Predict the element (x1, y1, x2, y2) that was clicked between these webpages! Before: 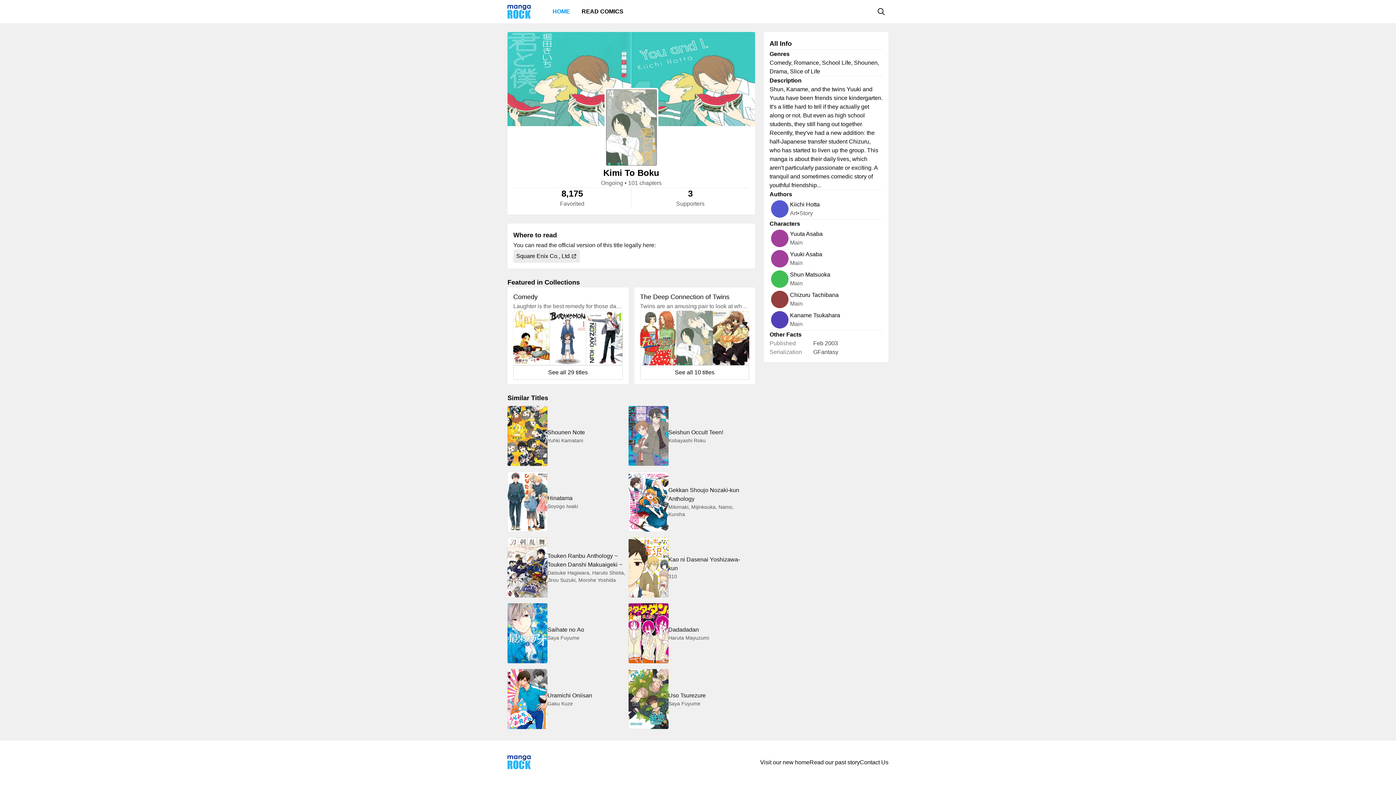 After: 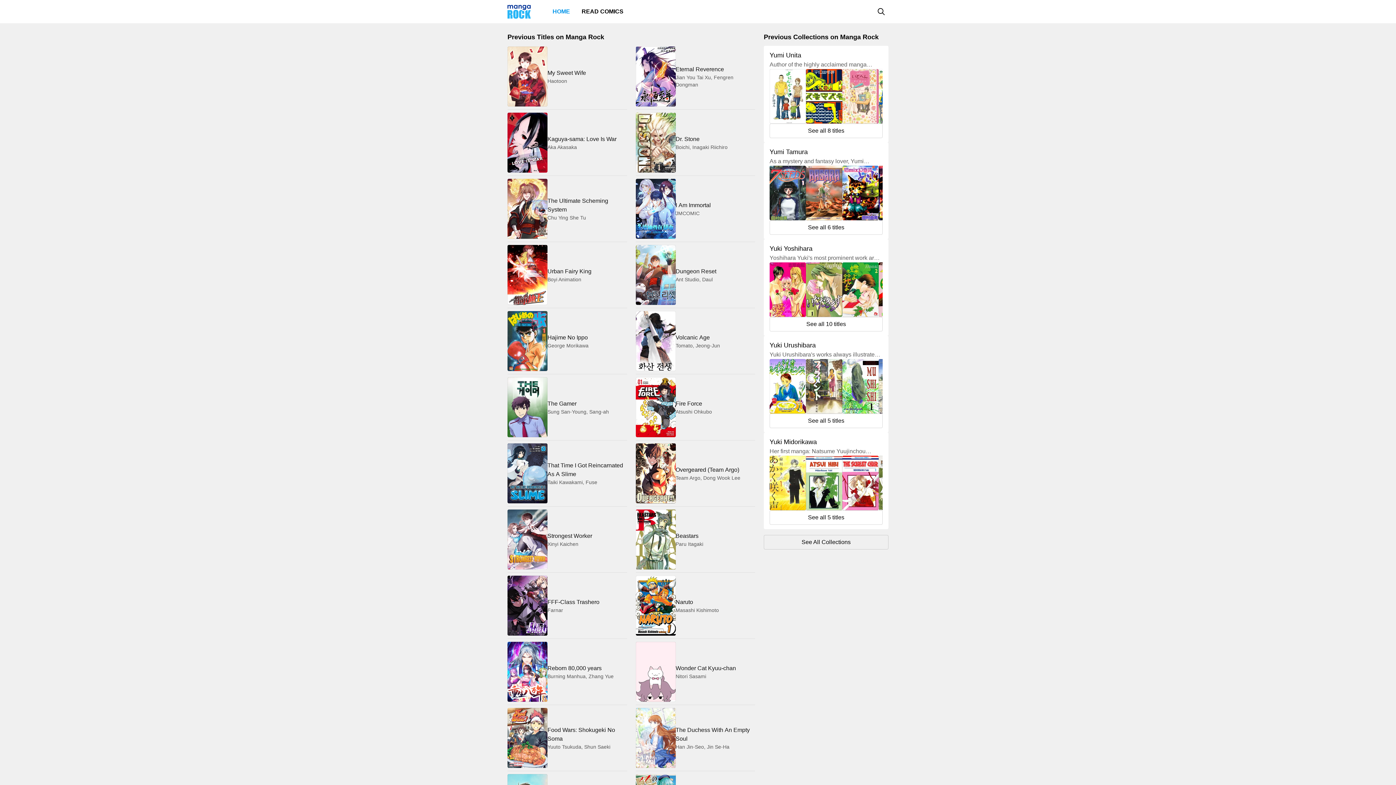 Action: bbox: (507, 4, 530, 18)